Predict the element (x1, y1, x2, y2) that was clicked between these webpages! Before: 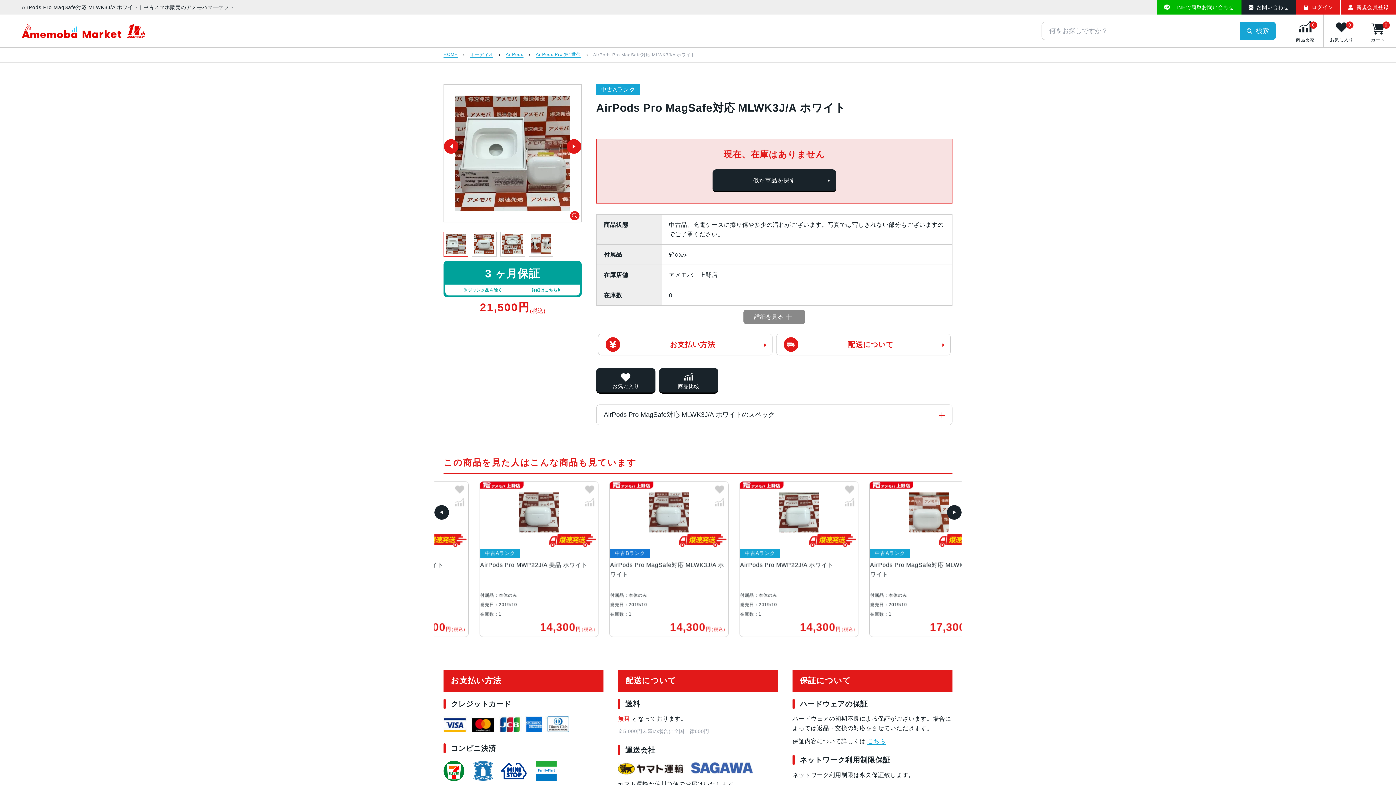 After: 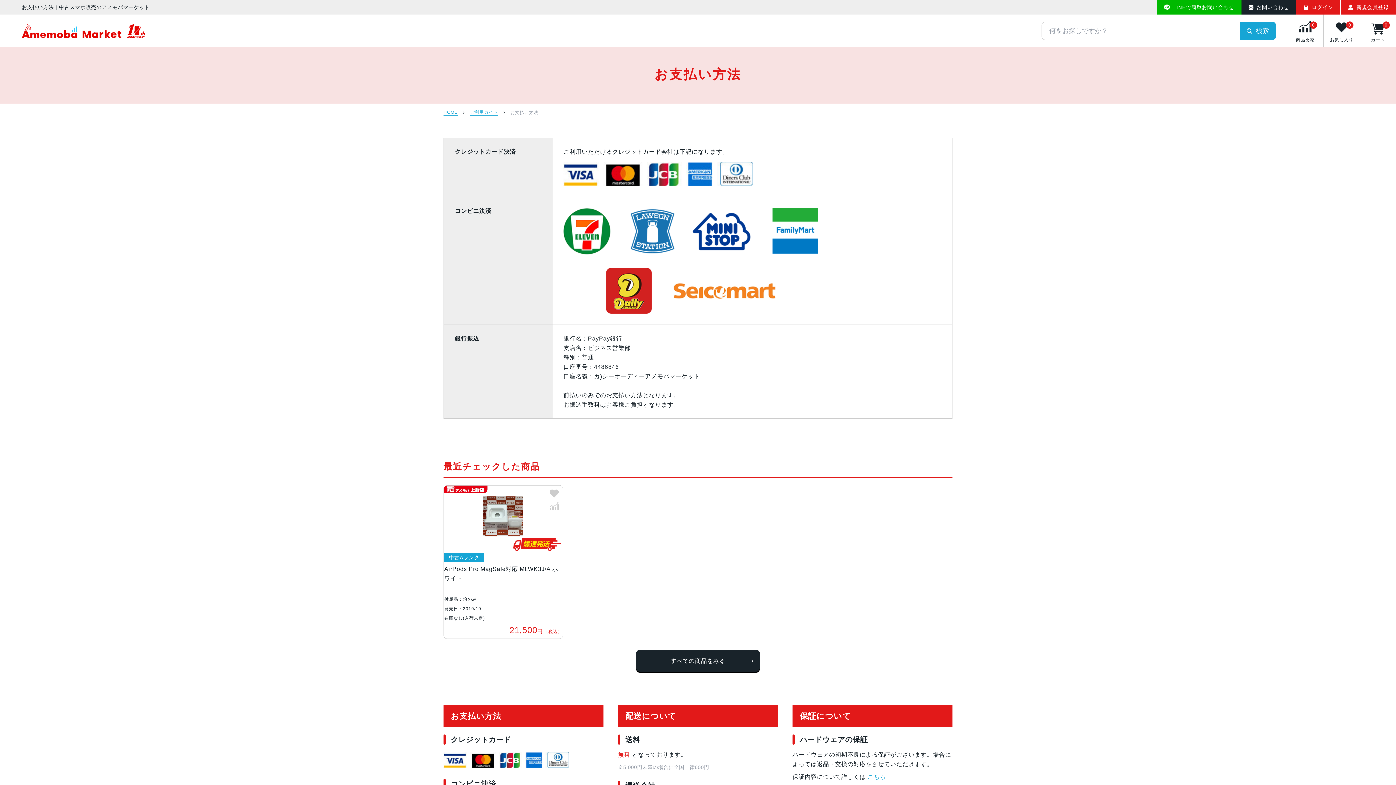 Action: label: お支払い方法 bbox: (598, 333, 772, 355)